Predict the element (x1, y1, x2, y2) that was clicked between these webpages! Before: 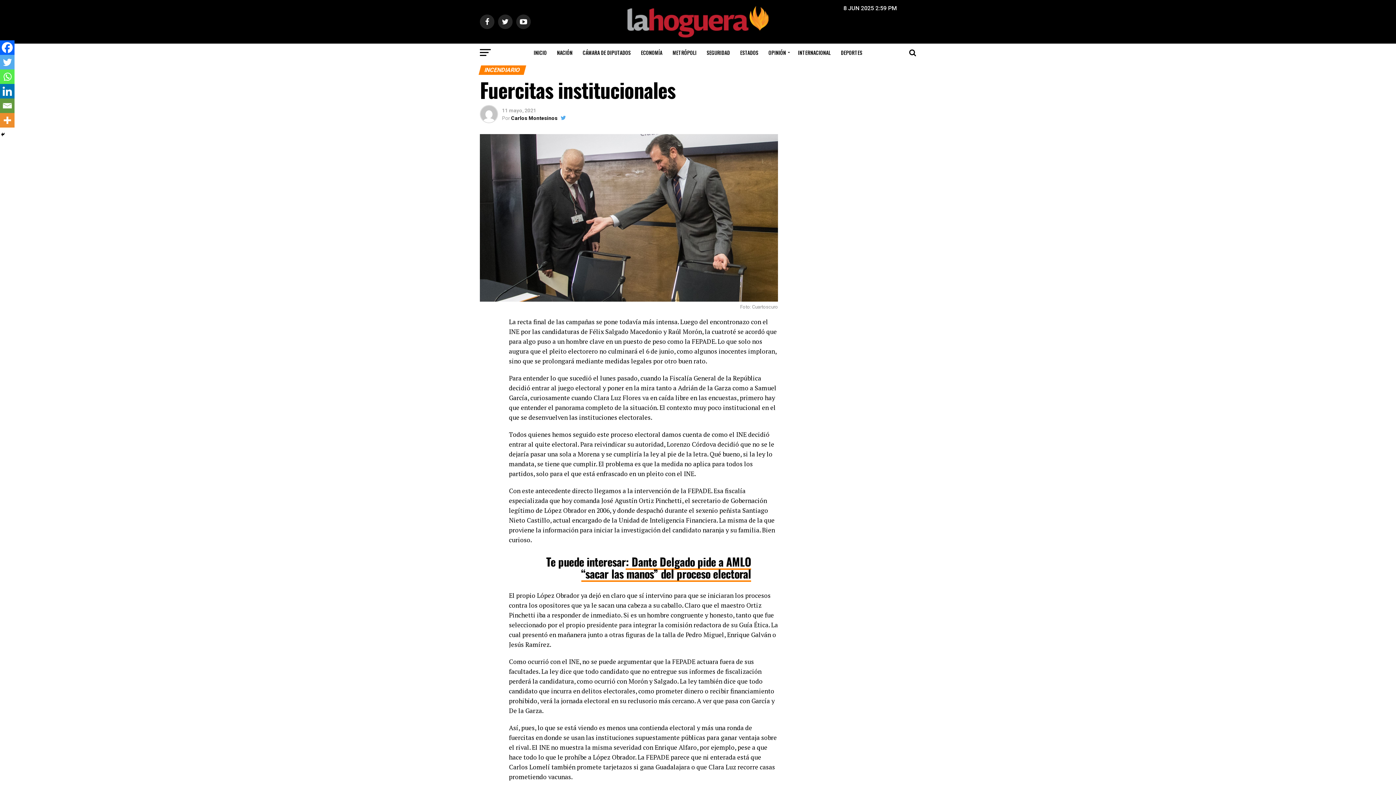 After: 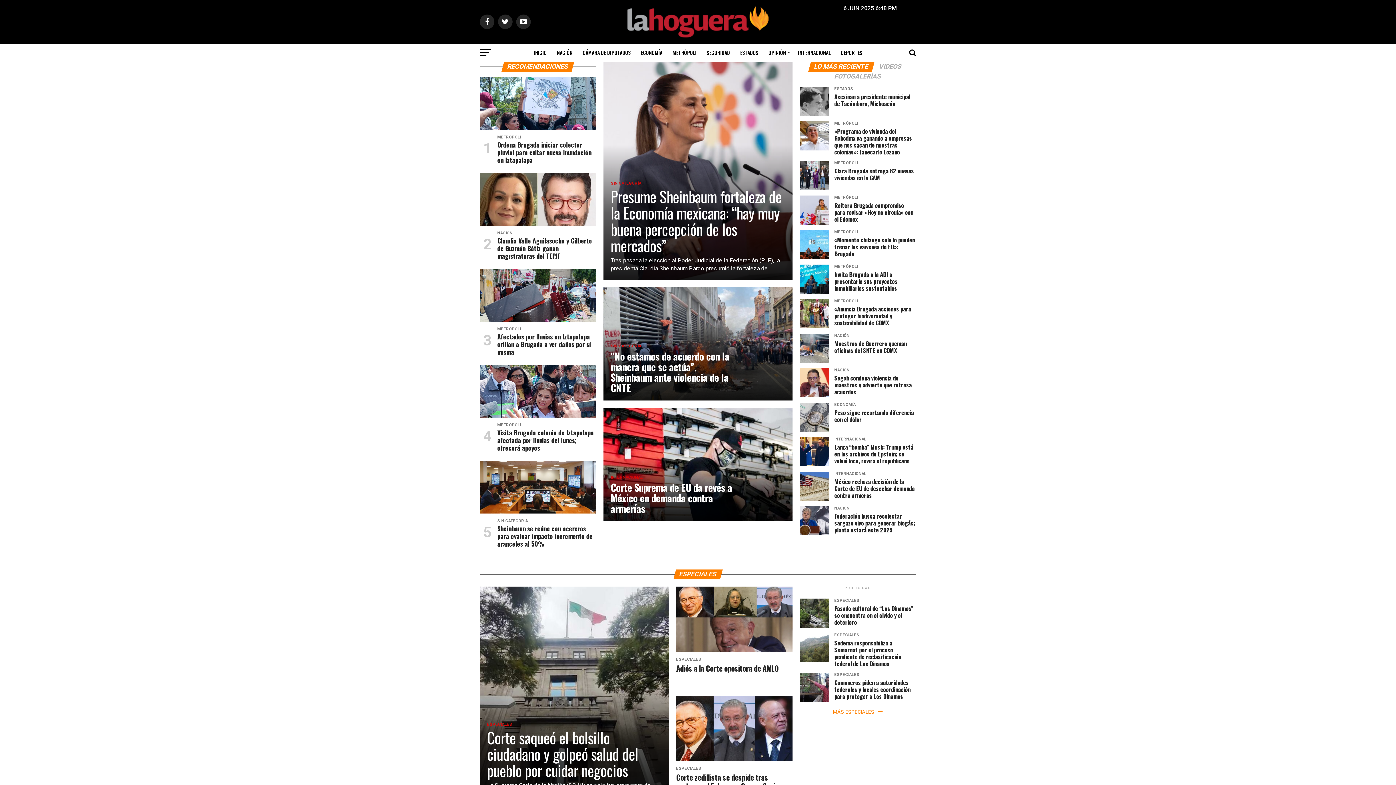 Action: bbox: (529, 43, 551, 61) label: INICIO